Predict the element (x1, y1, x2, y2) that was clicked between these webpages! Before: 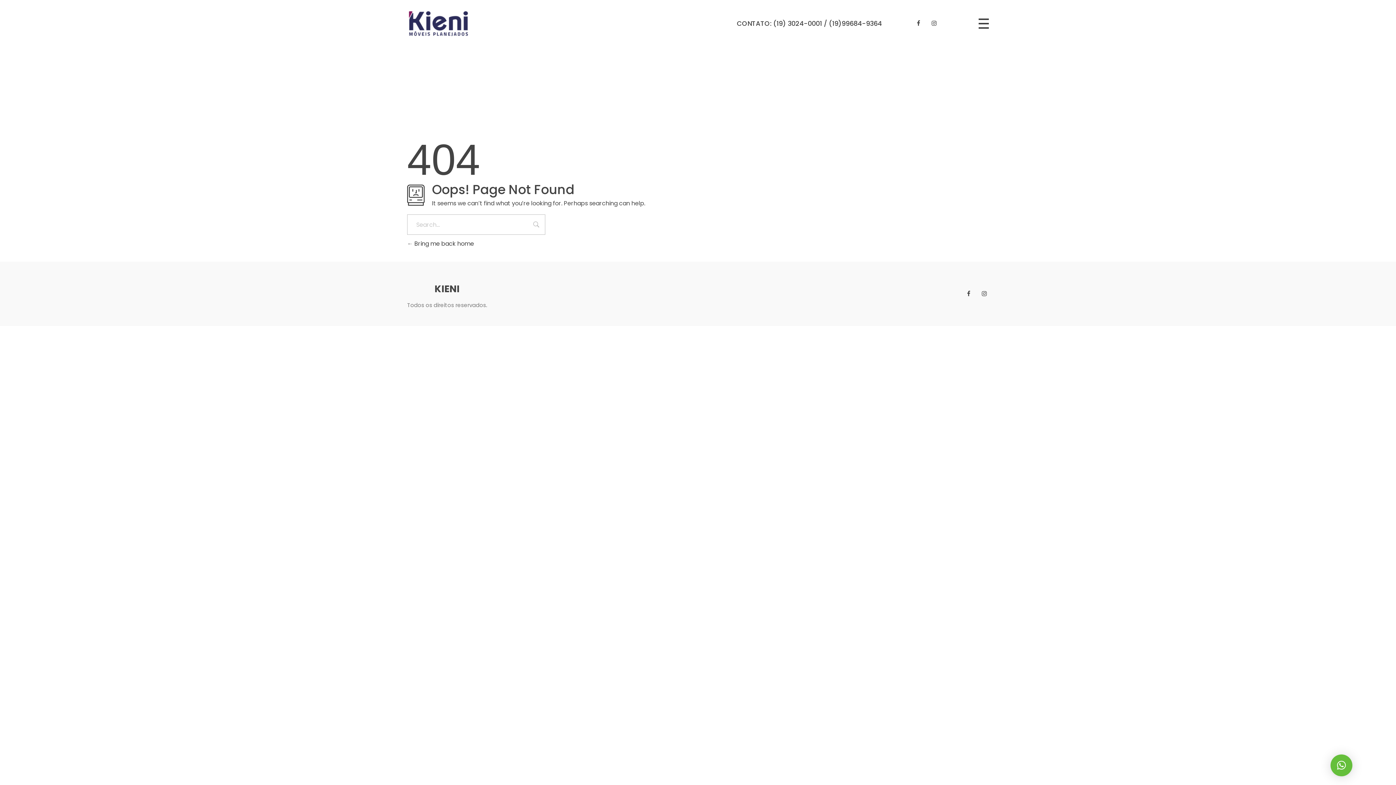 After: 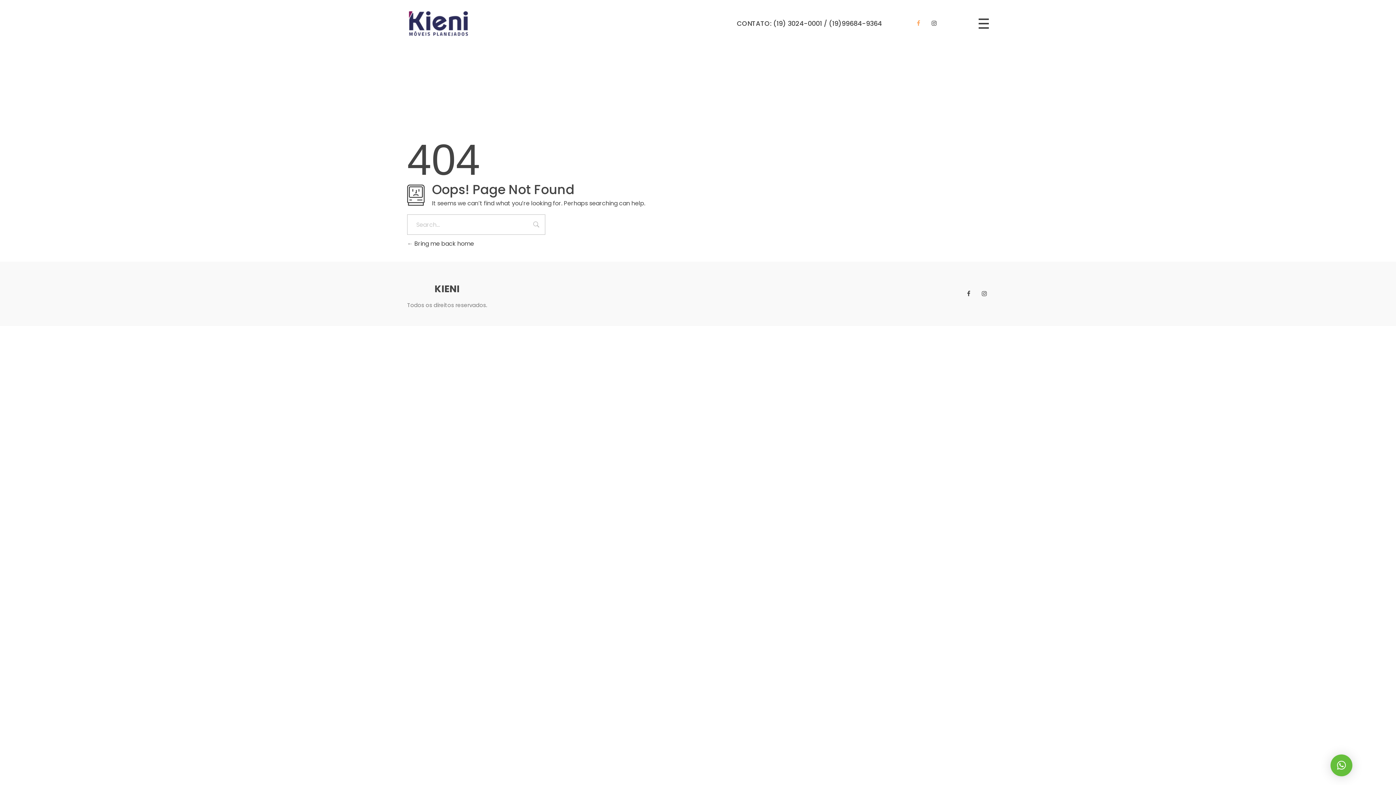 Action: bbox: (914, 18, 923, 28)